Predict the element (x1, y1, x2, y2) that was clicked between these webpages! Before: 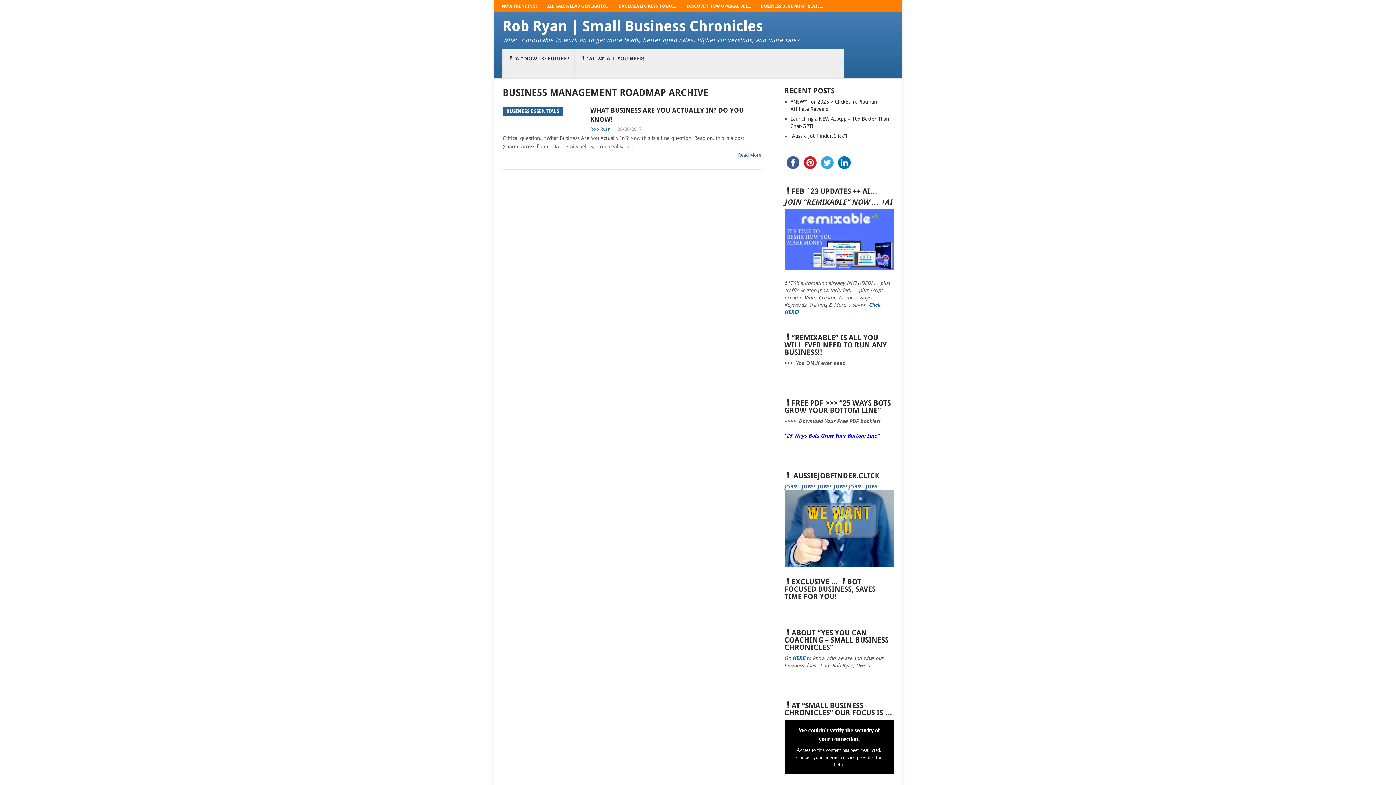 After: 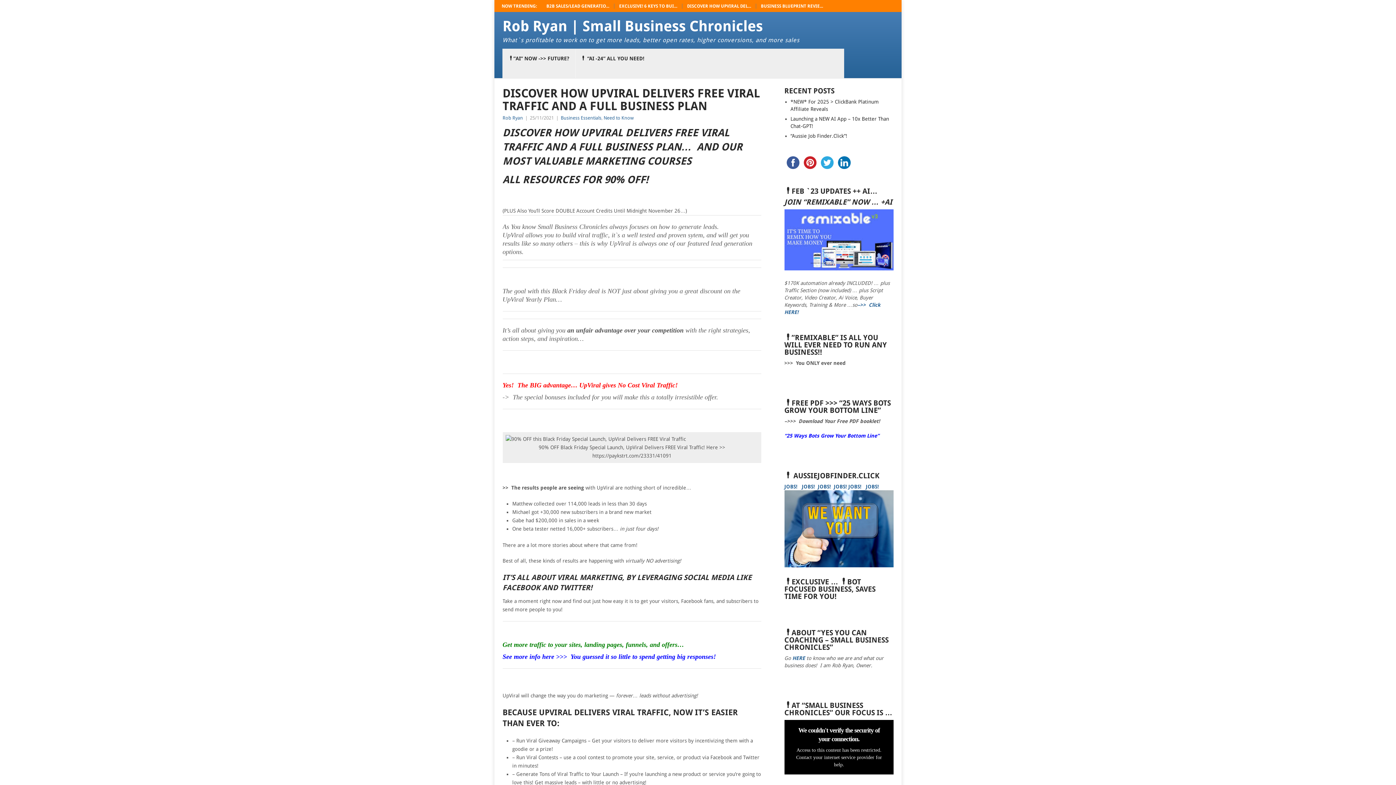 Action: bbox: (687, 3, 751, 8) label: DISCOVER HOW UPVIRAL DEL...